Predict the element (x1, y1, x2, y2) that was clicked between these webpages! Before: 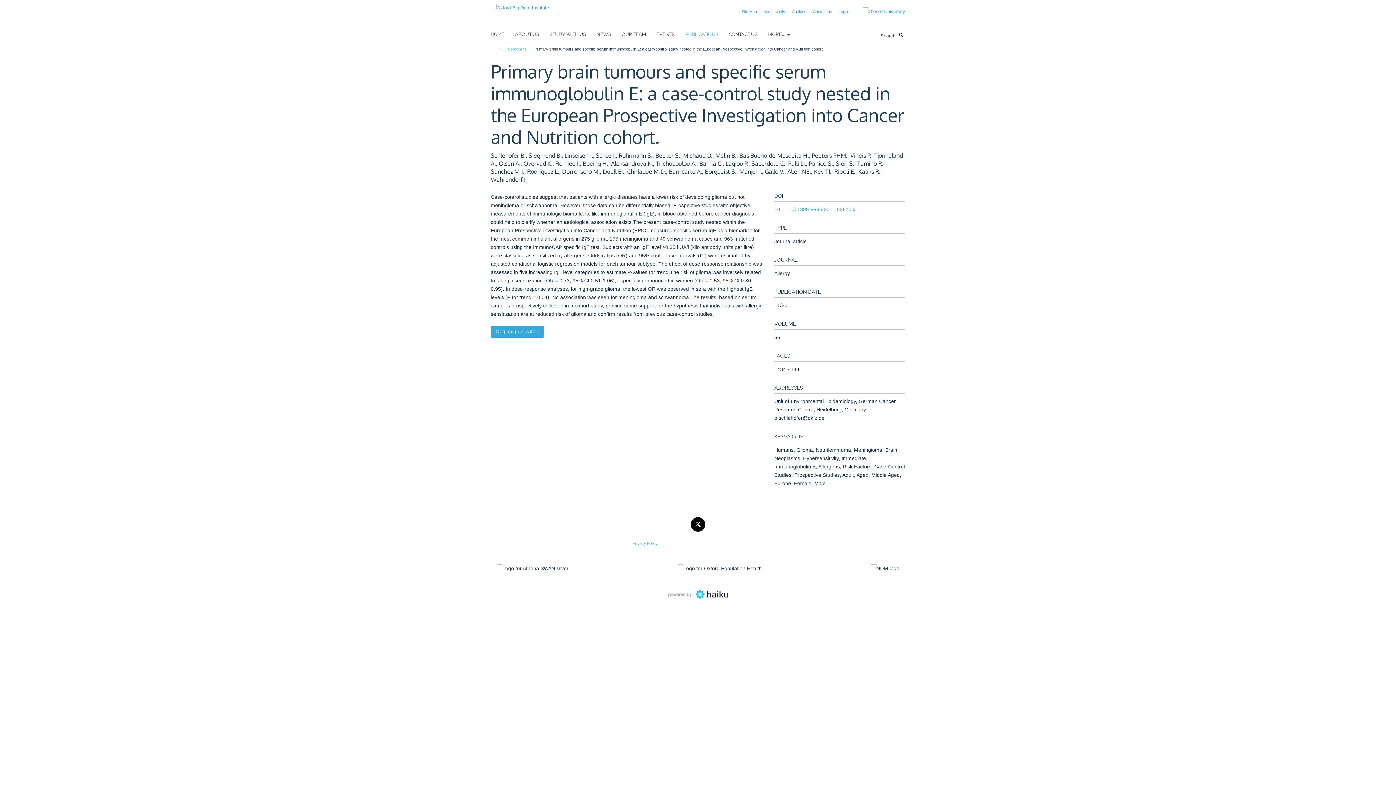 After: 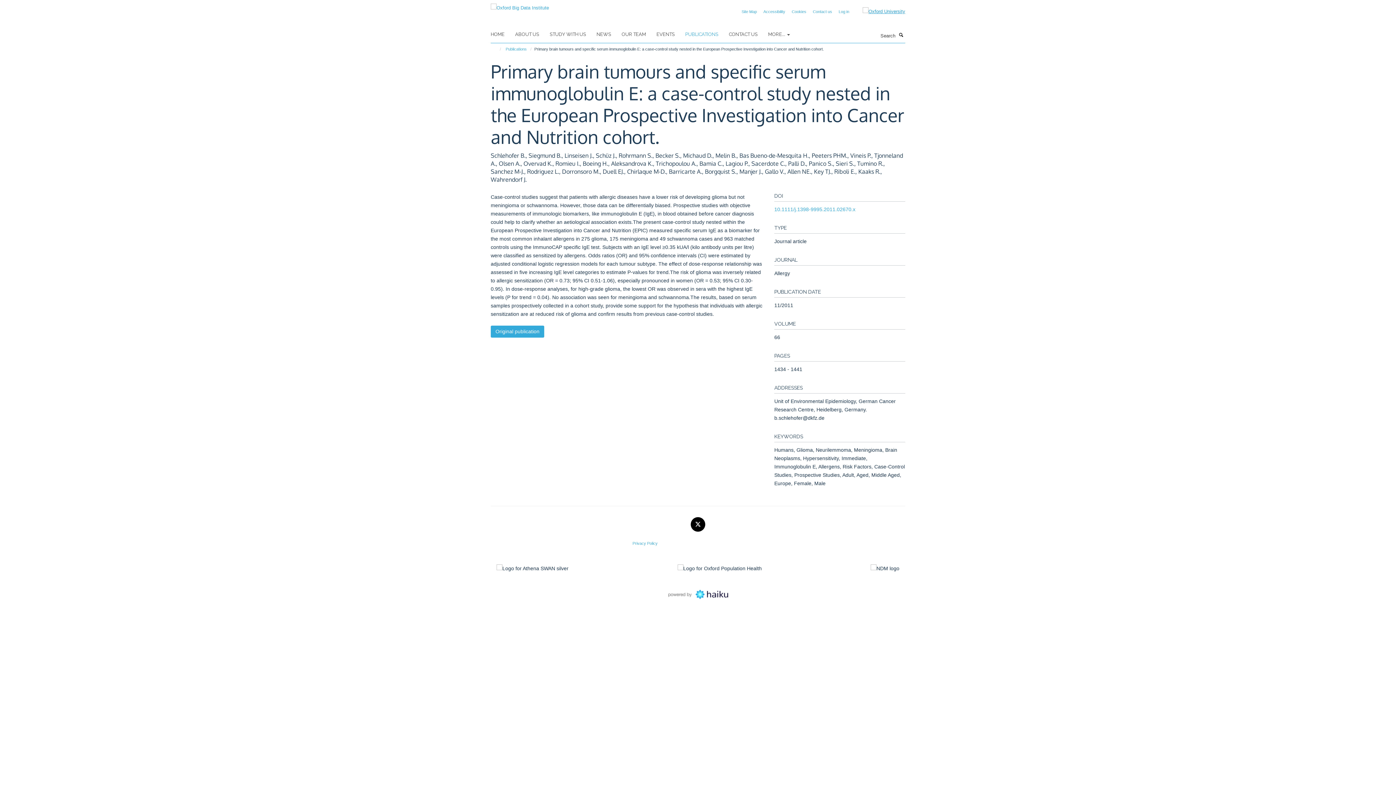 Action: bbox: (852, 7, 905, 15)